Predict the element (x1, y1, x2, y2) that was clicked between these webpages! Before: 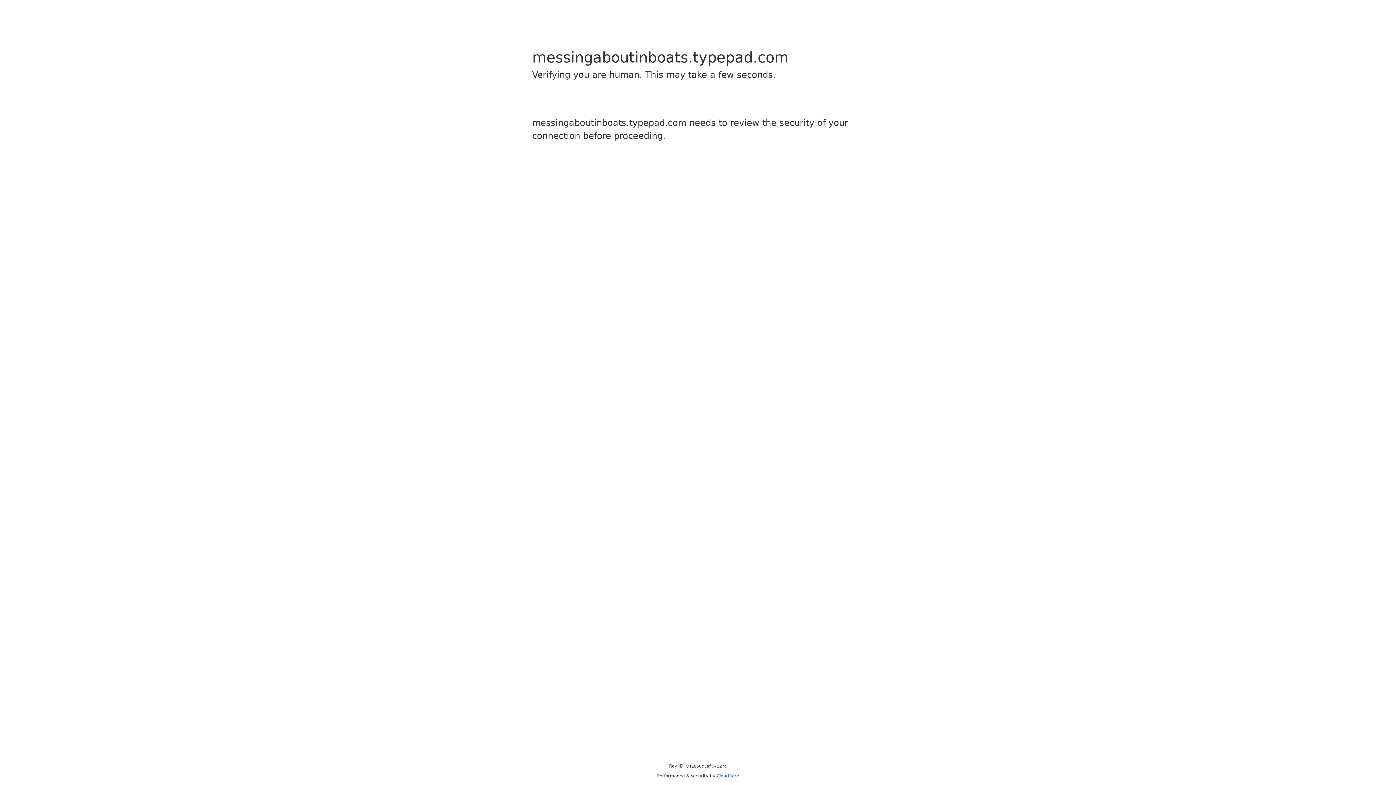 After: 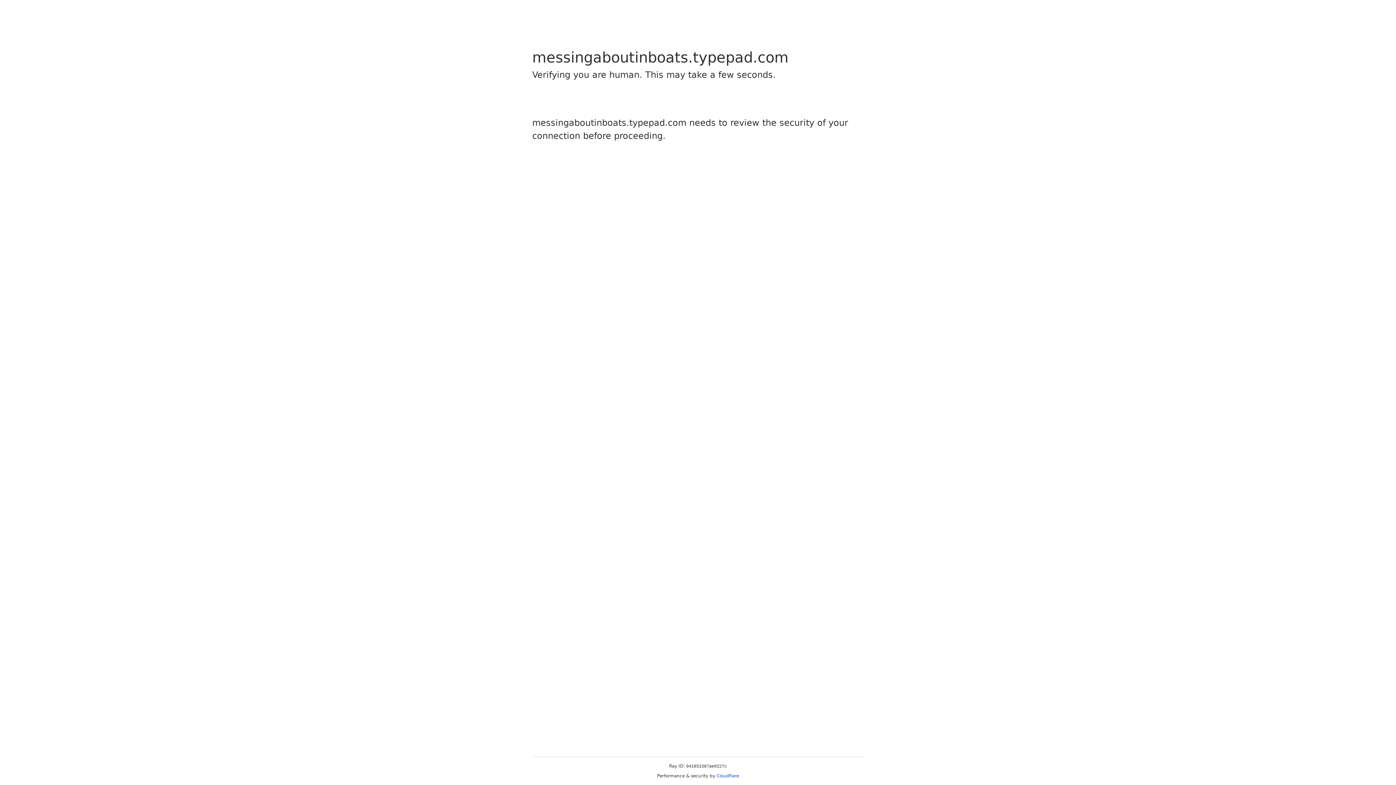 Action: label: Cloudflare bbox: (716, 773, 739, 778)